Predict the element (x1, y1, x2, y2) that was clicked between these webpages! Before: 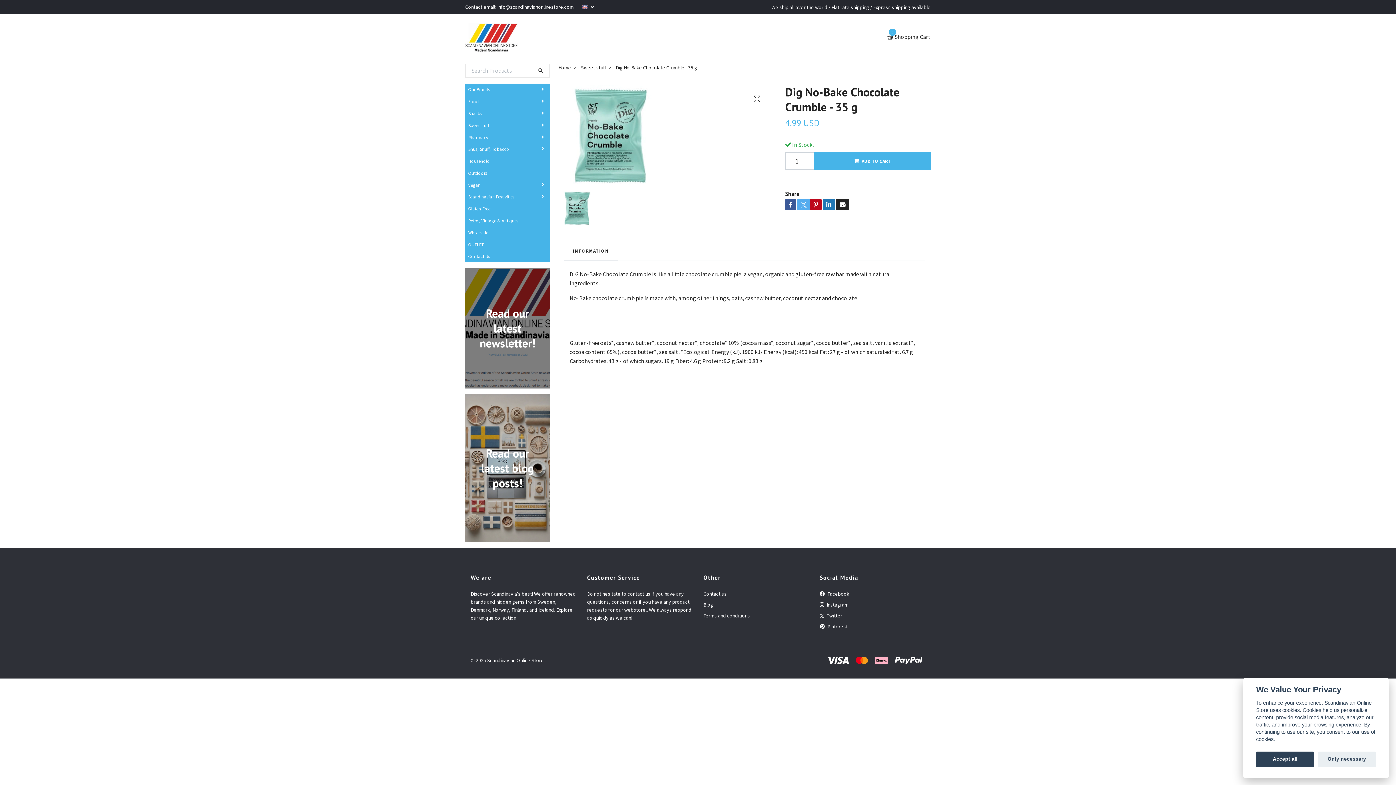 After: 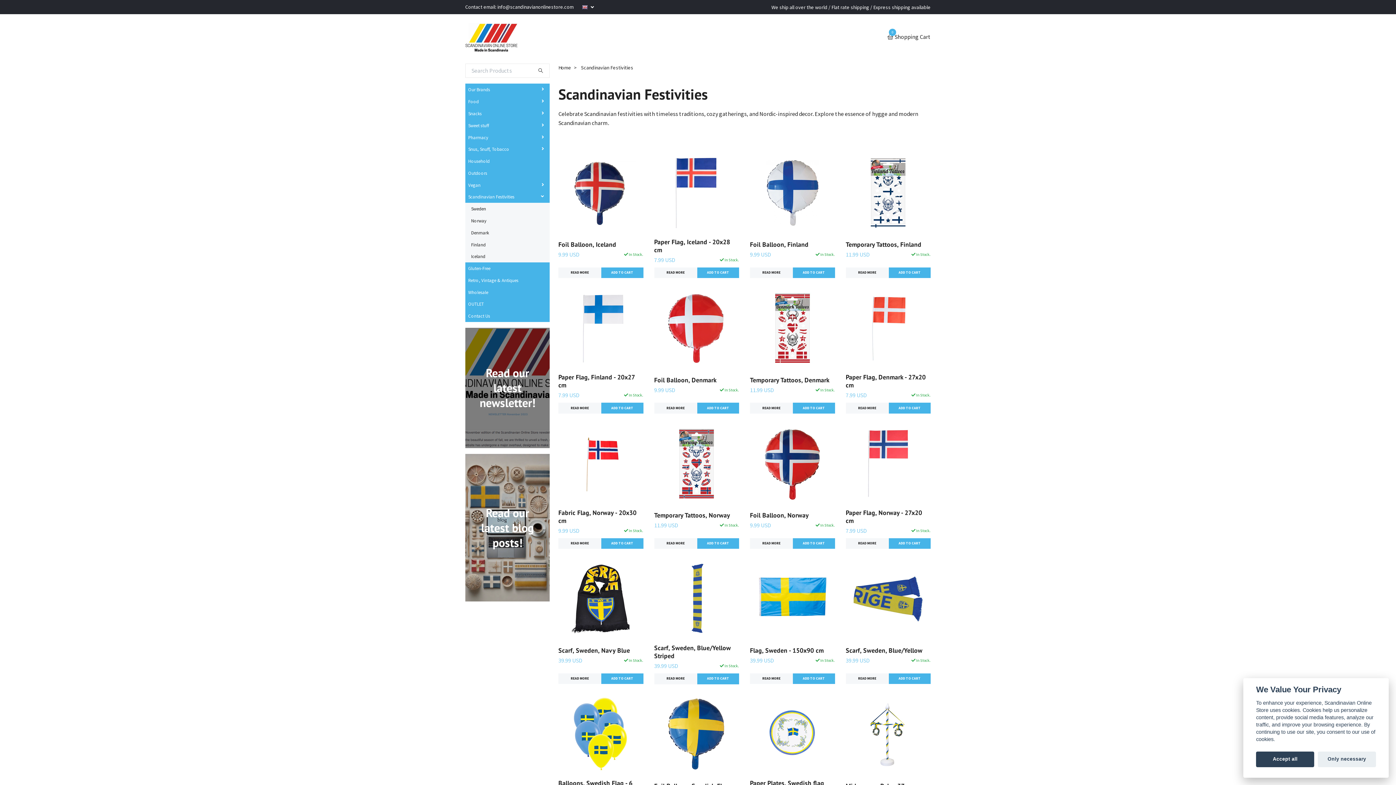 Action: label: Scandinavian Festivities bbox: (465, 190, 520, 202)